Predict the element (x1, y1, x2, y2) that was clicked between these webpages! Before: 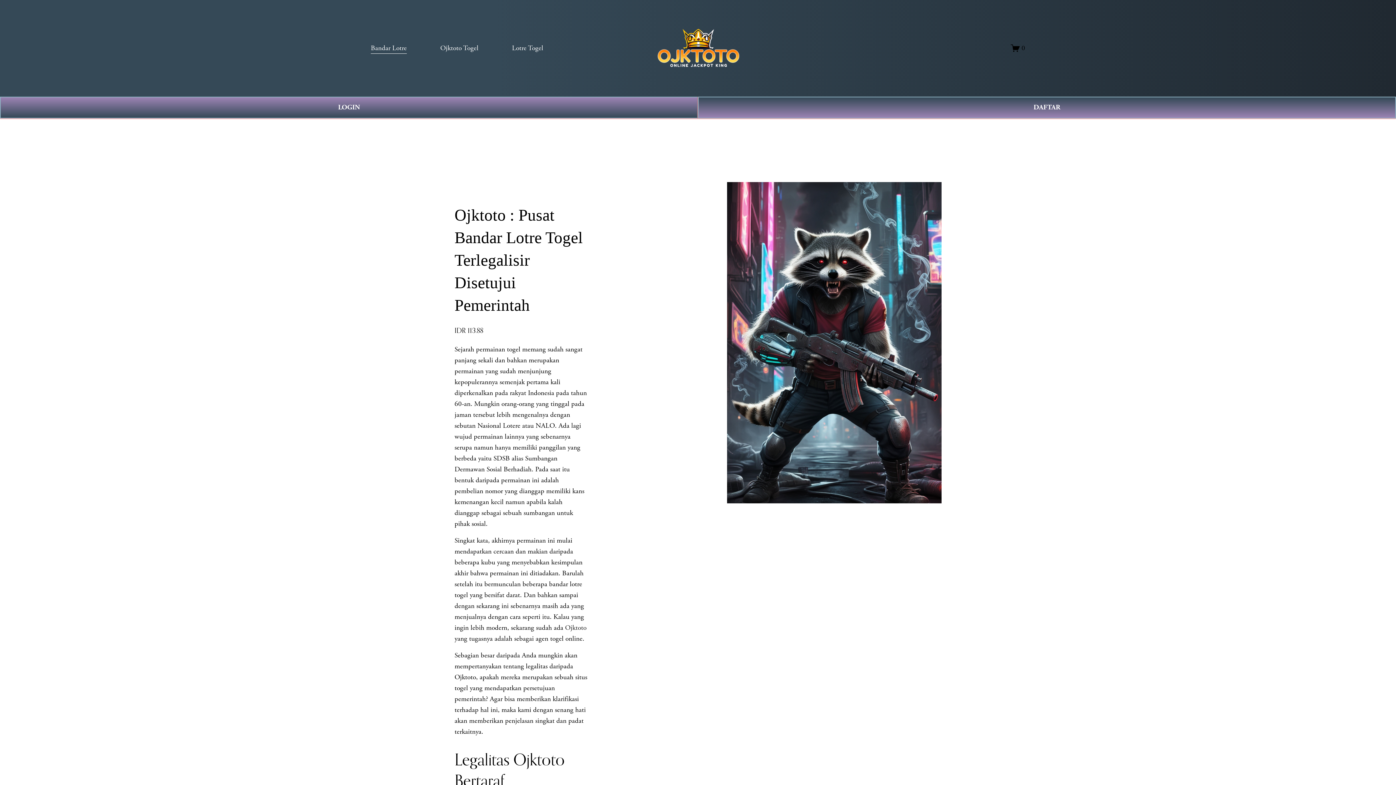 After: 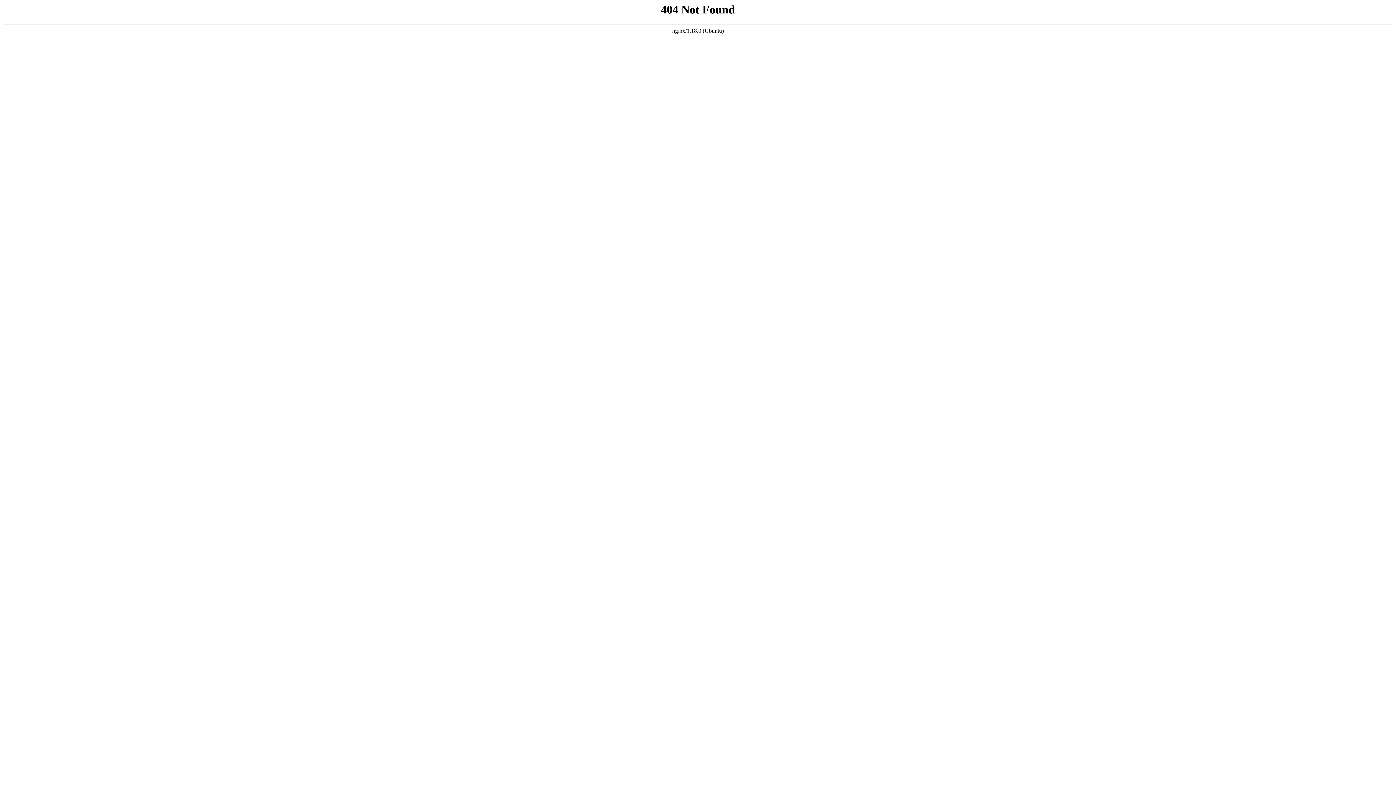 Action: label: 0 bbox: (1011, 43, 1025, 52)